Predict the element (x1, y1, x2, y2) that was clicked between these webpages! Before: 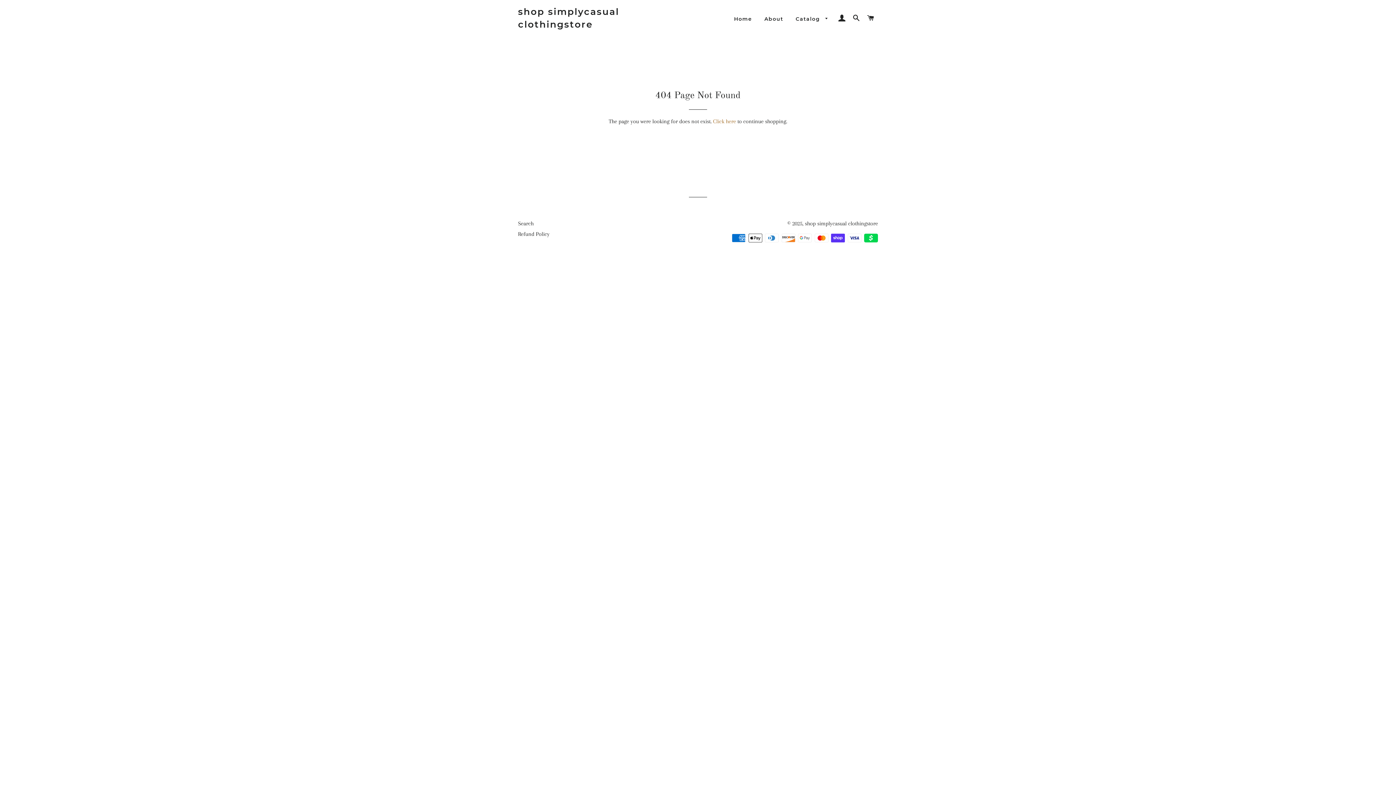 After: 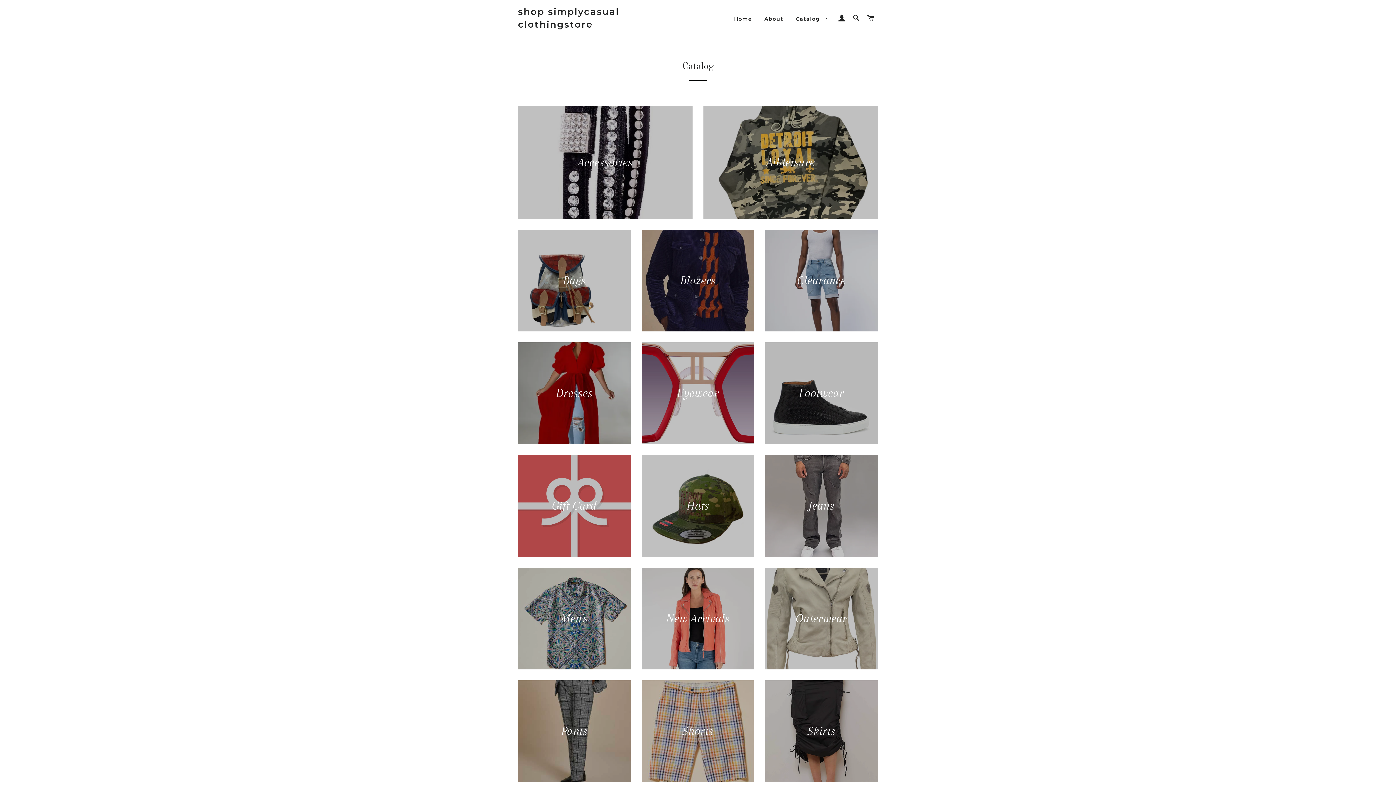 Action: label: Catalog  bbox: (790, 9, 834, 28)